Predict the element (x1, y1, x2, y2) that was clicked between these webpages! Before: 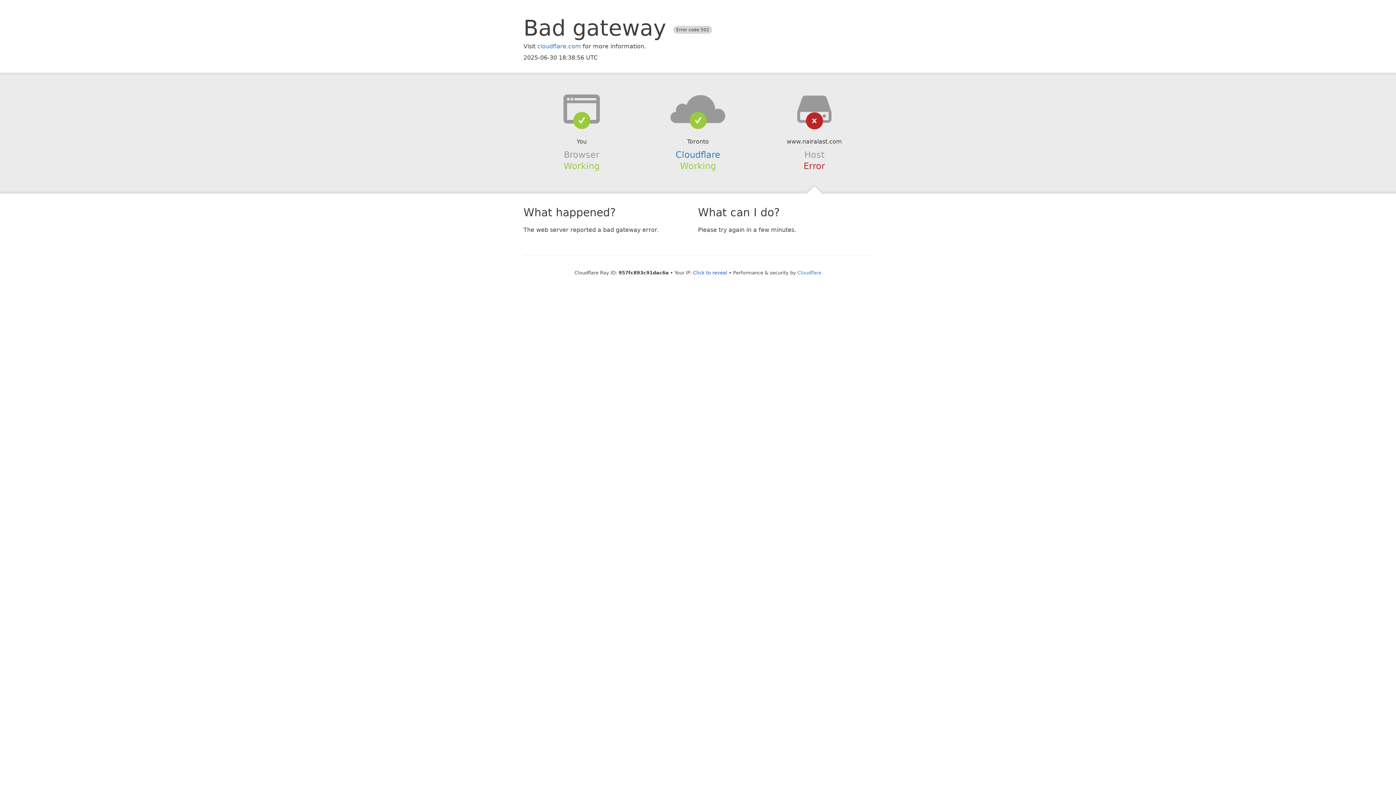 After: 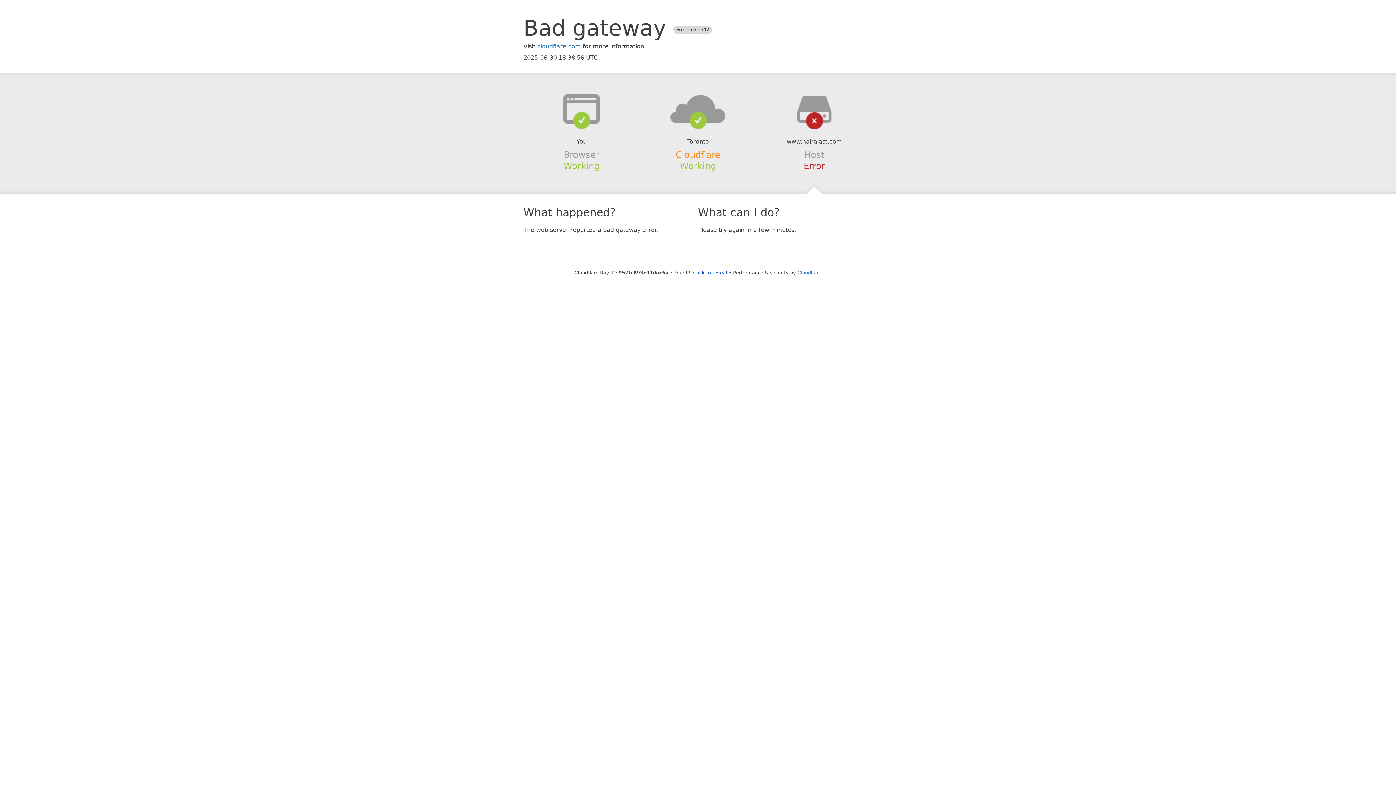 Action: label: Cloudflare bbox: (675, 149, 720, 159)